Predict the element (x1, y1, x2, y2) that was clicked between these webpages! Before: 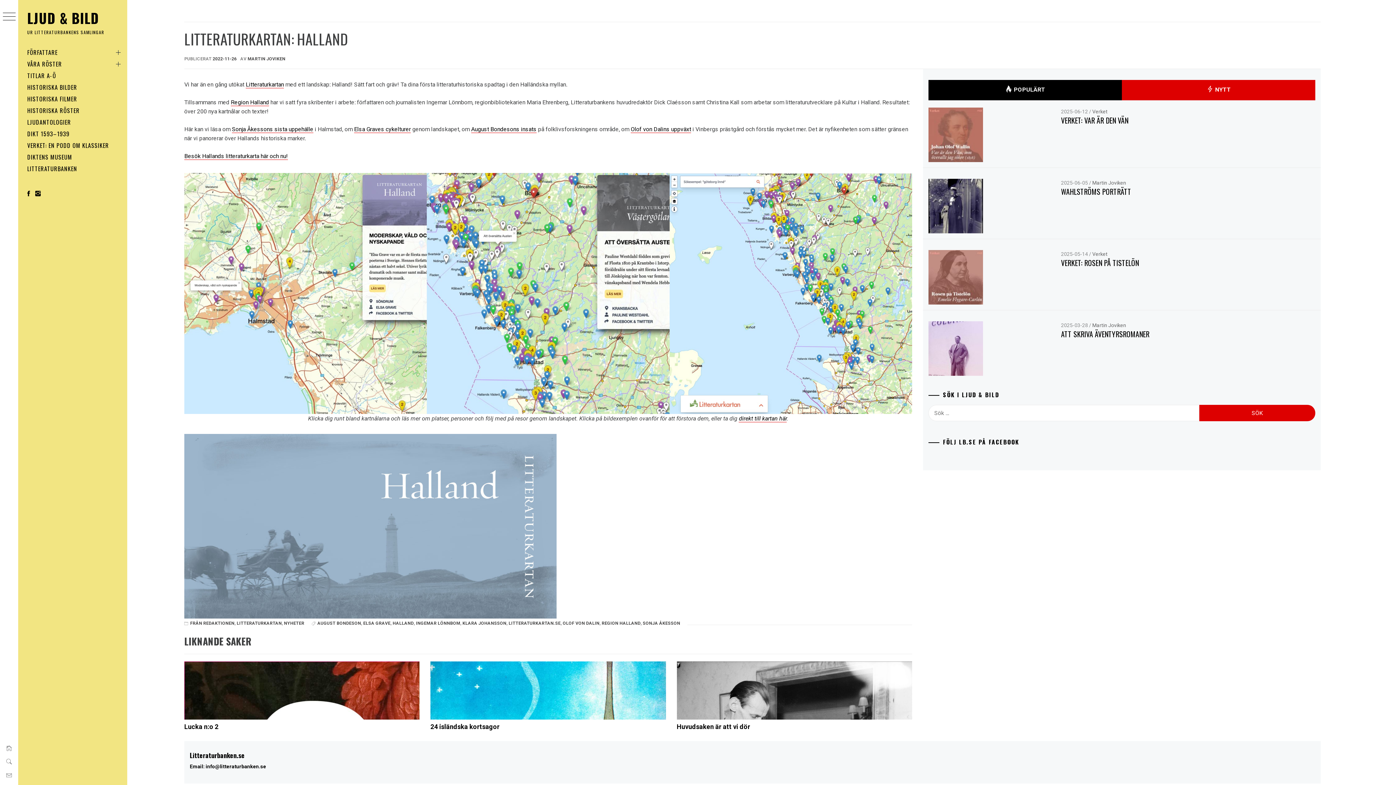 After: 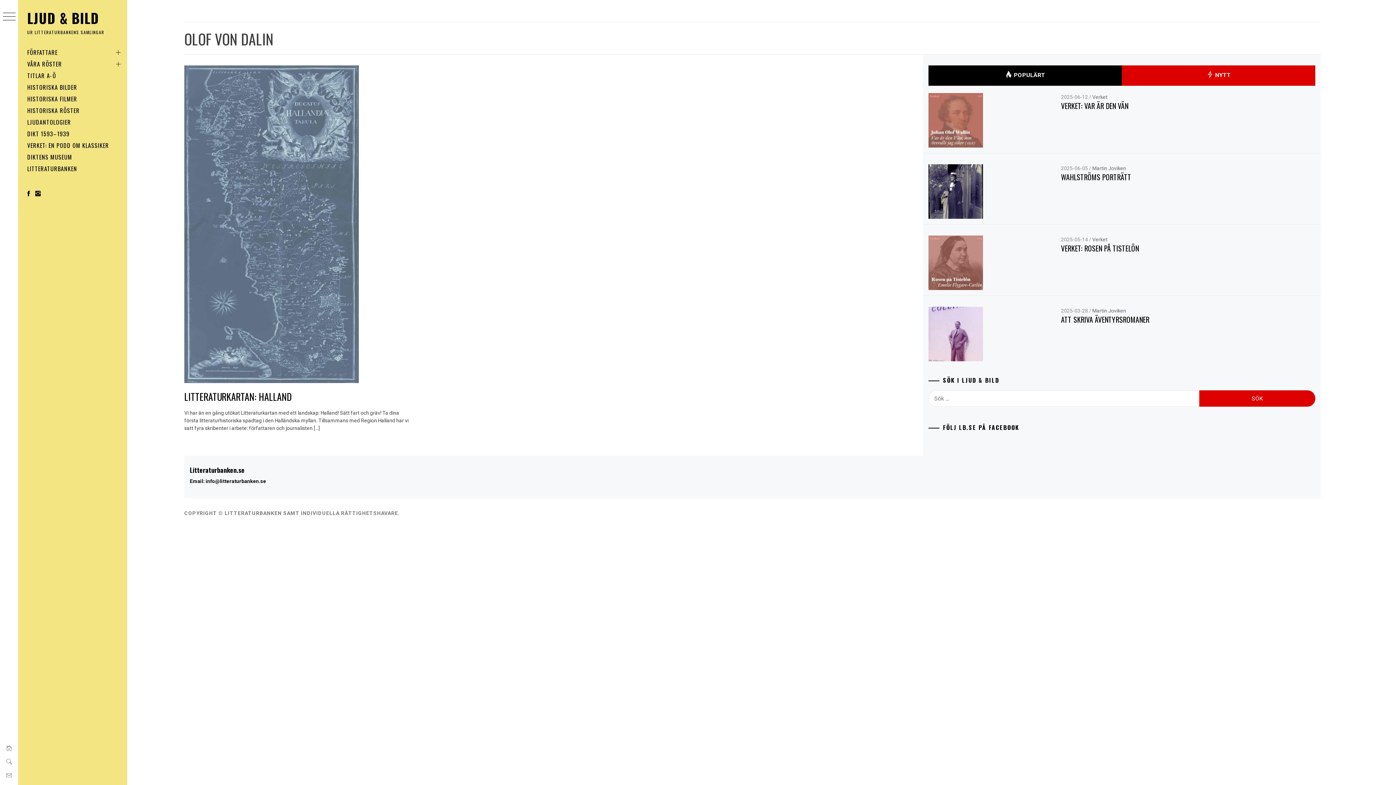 Action: bbox: (562, 621, 599, 626) label: OLOF VON DALIN